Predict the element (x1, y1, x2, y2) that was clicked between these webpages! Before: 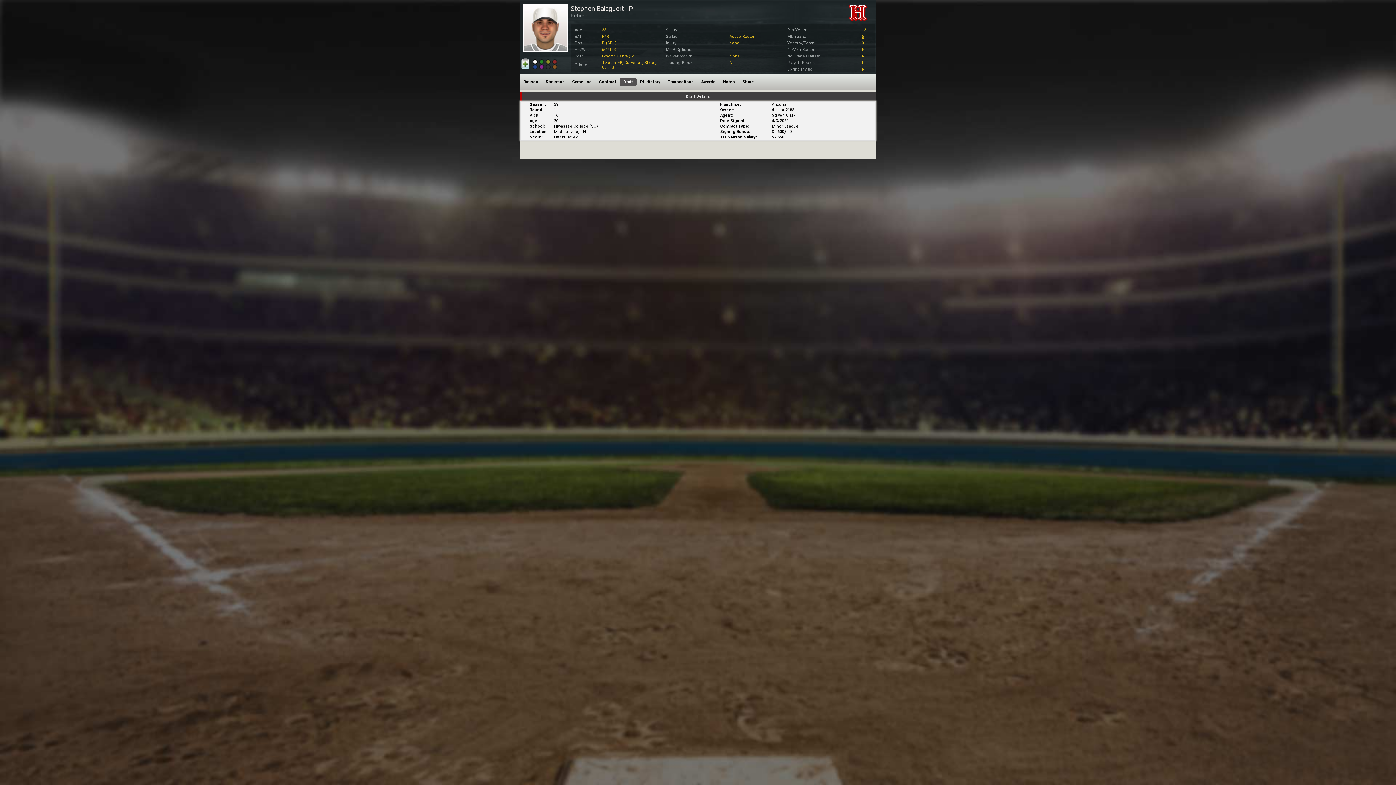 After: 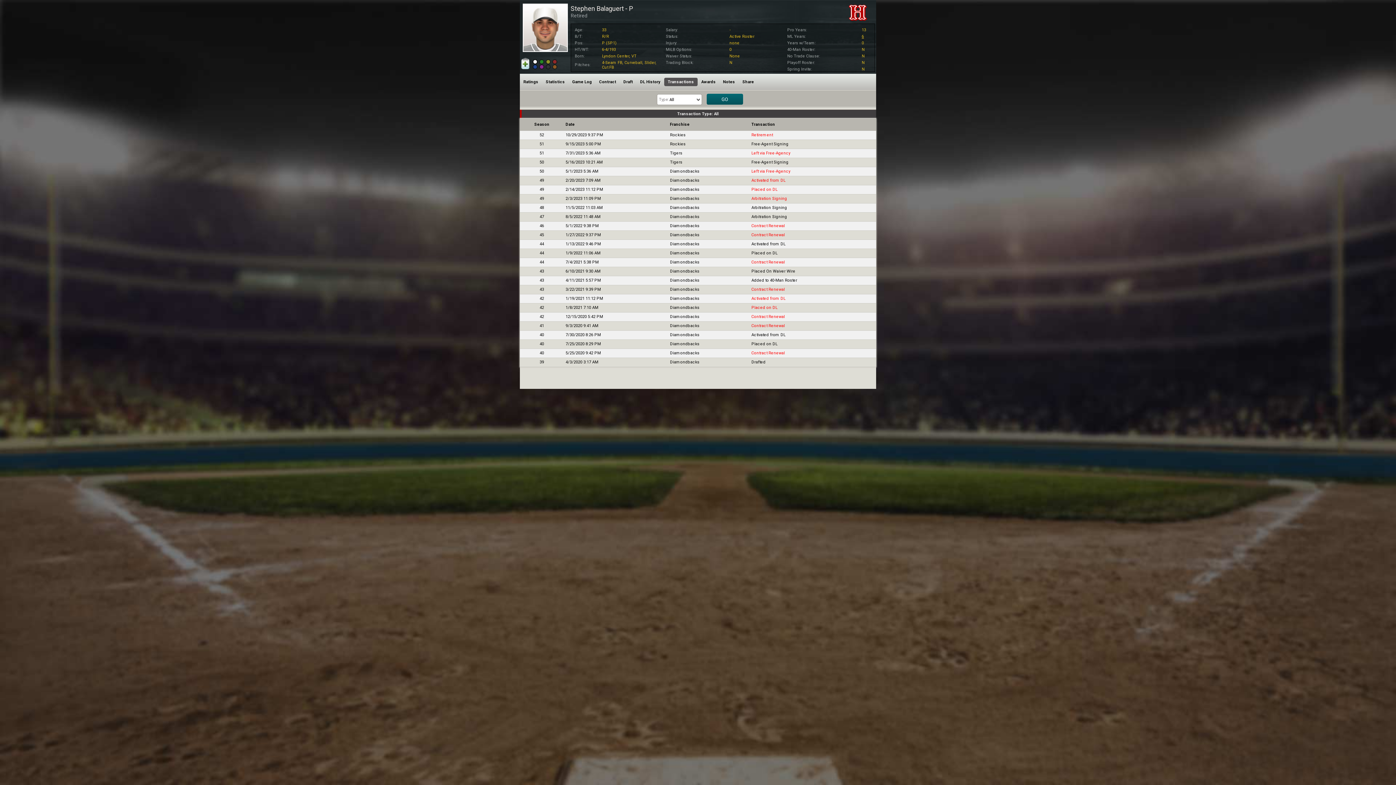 Action: bbox: (664, 77, 697, 86) label: Transactions